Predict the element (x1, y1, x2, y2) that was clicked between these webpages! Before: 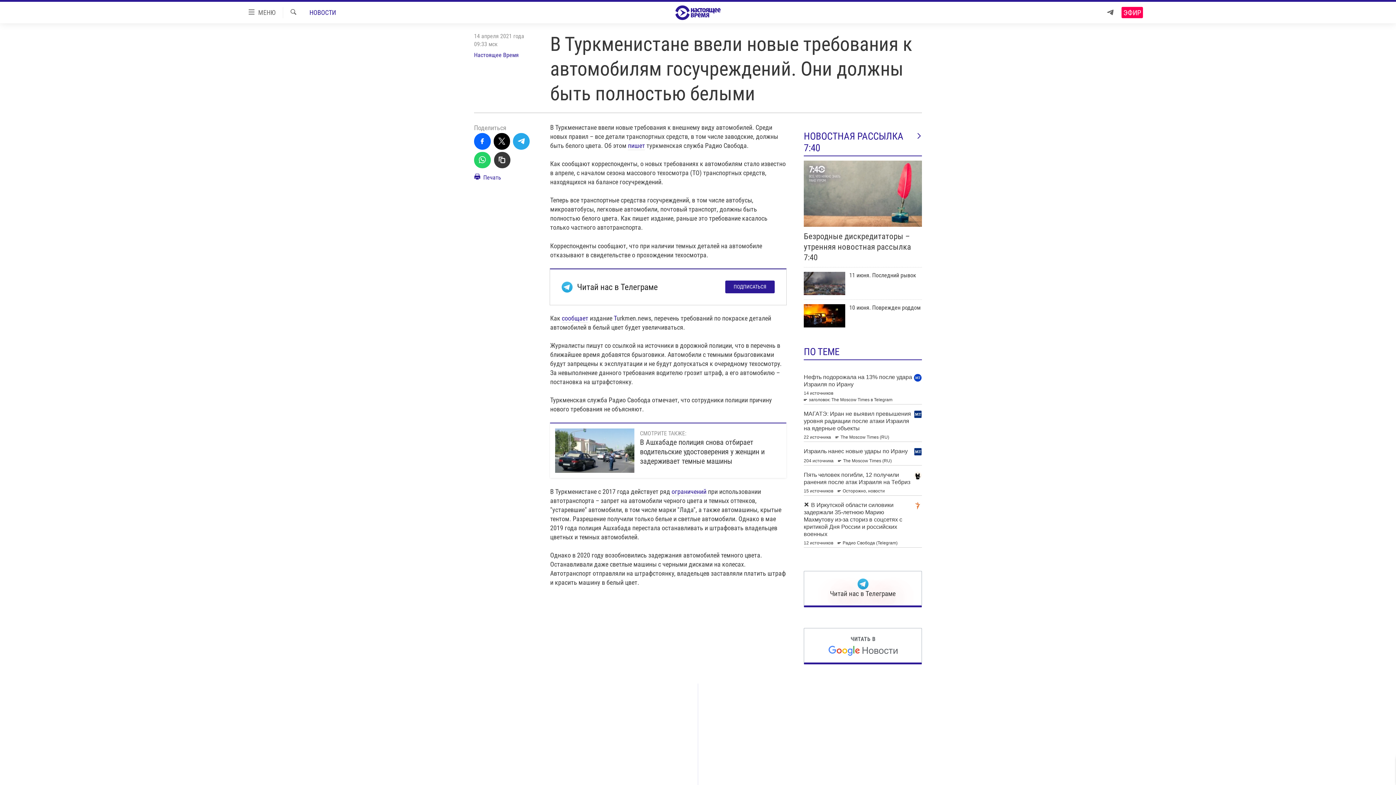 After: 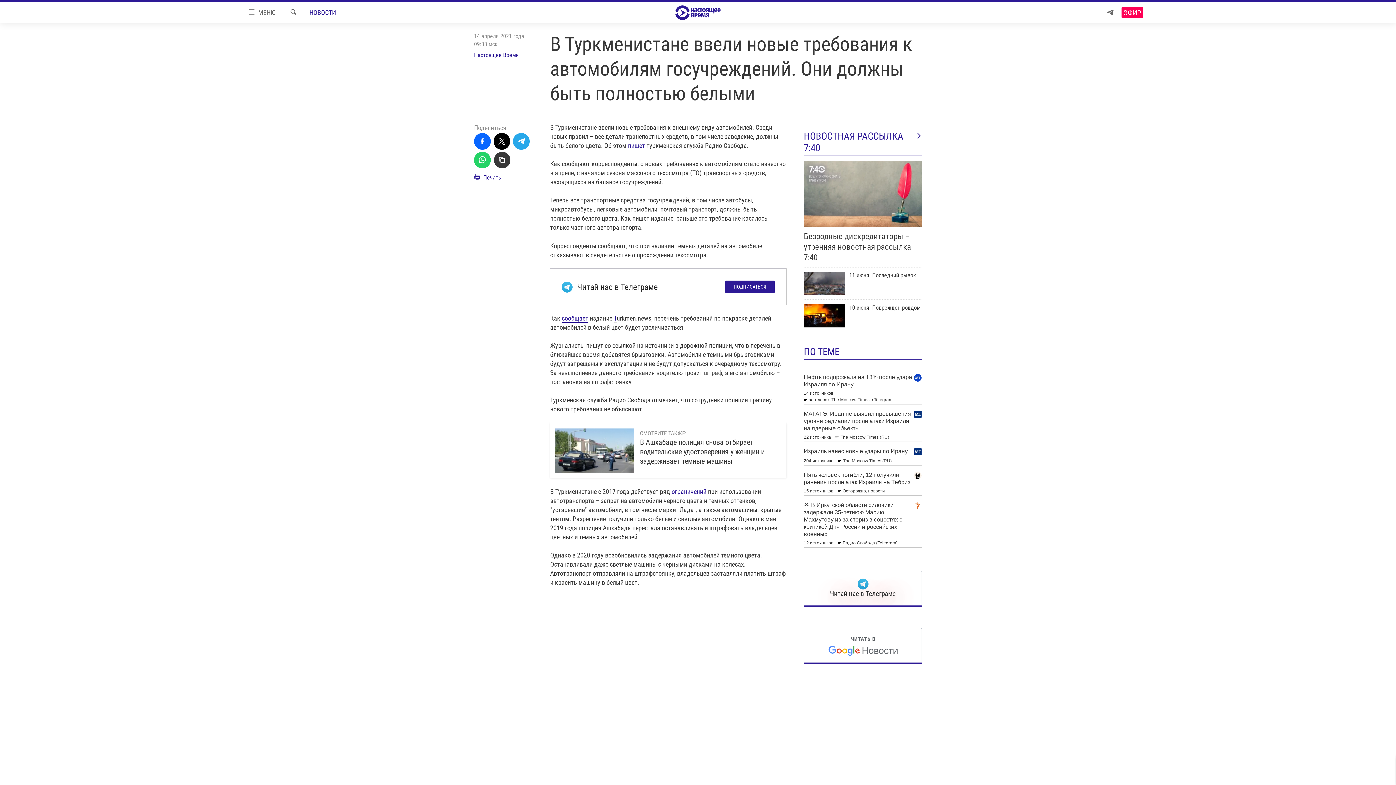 Action: label: сообщает bbox: (561, 314, 588, 322)